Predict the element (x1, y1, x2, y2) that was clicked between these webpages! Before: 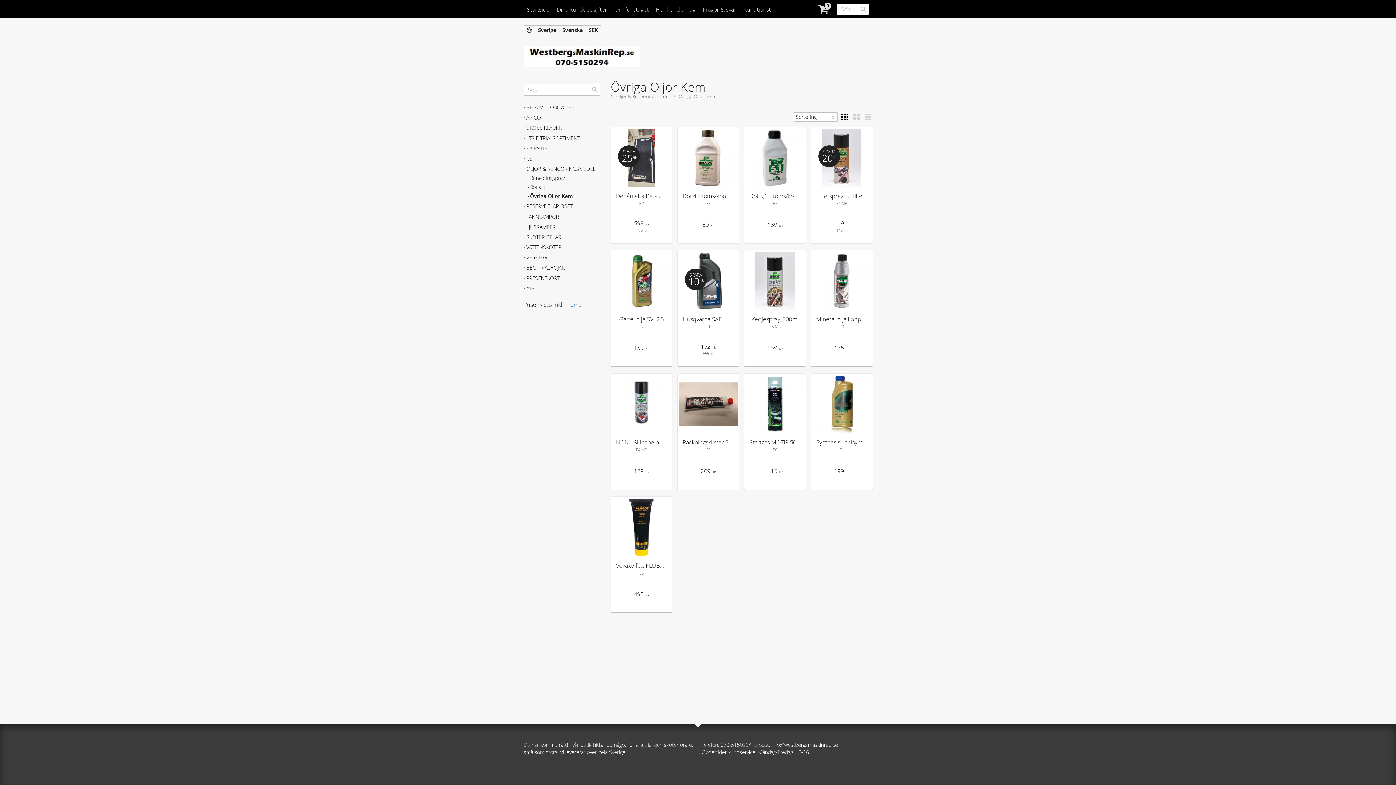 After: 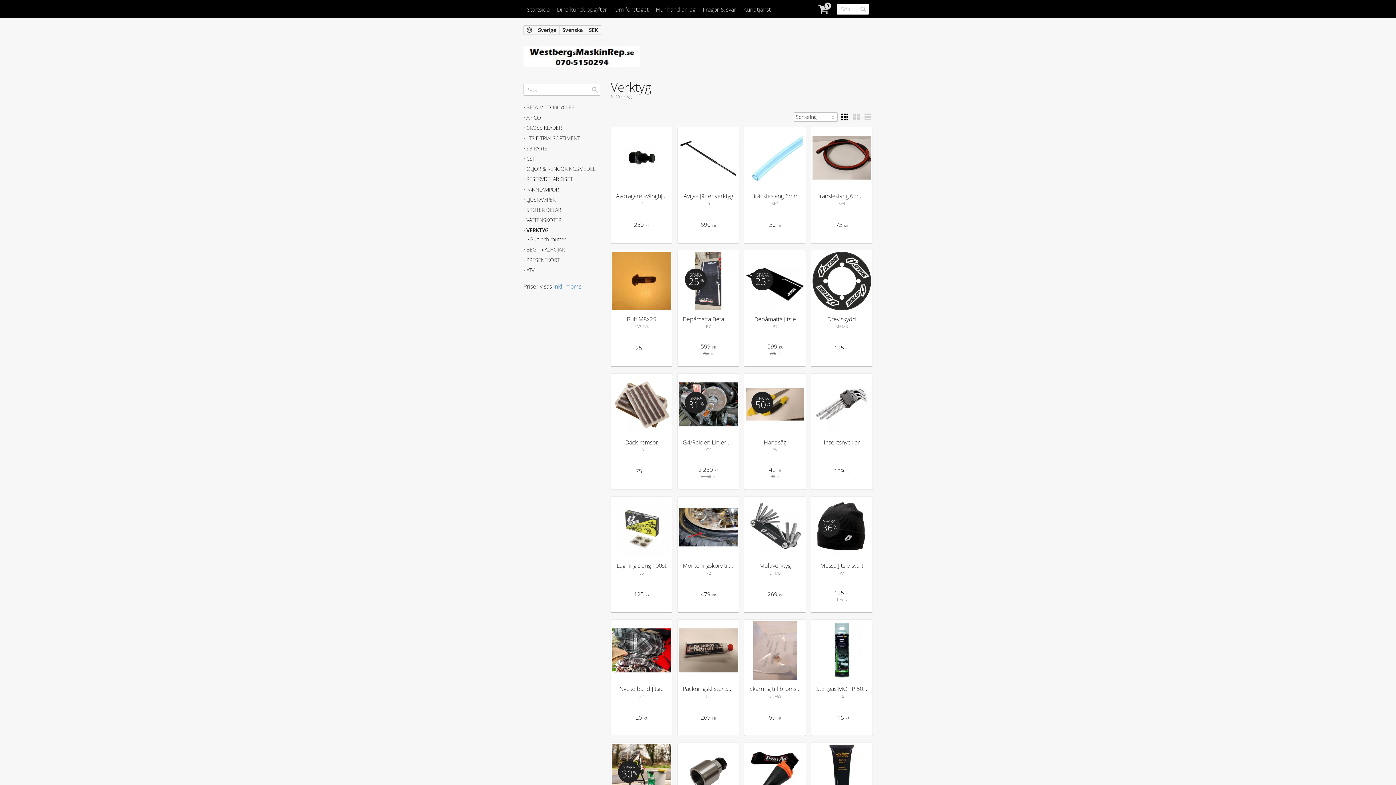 Action: bbox: (523, 253, 600, 262) label: VERKTYG